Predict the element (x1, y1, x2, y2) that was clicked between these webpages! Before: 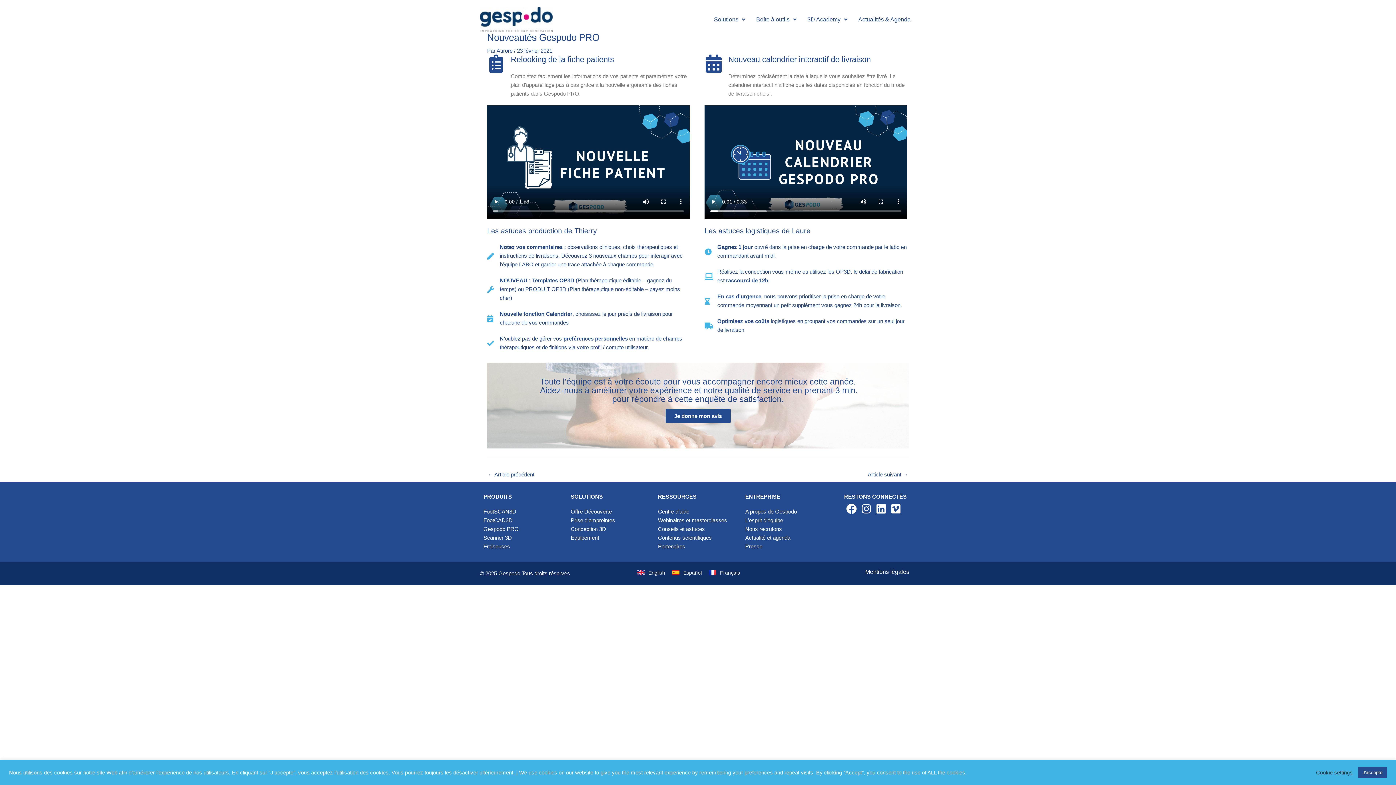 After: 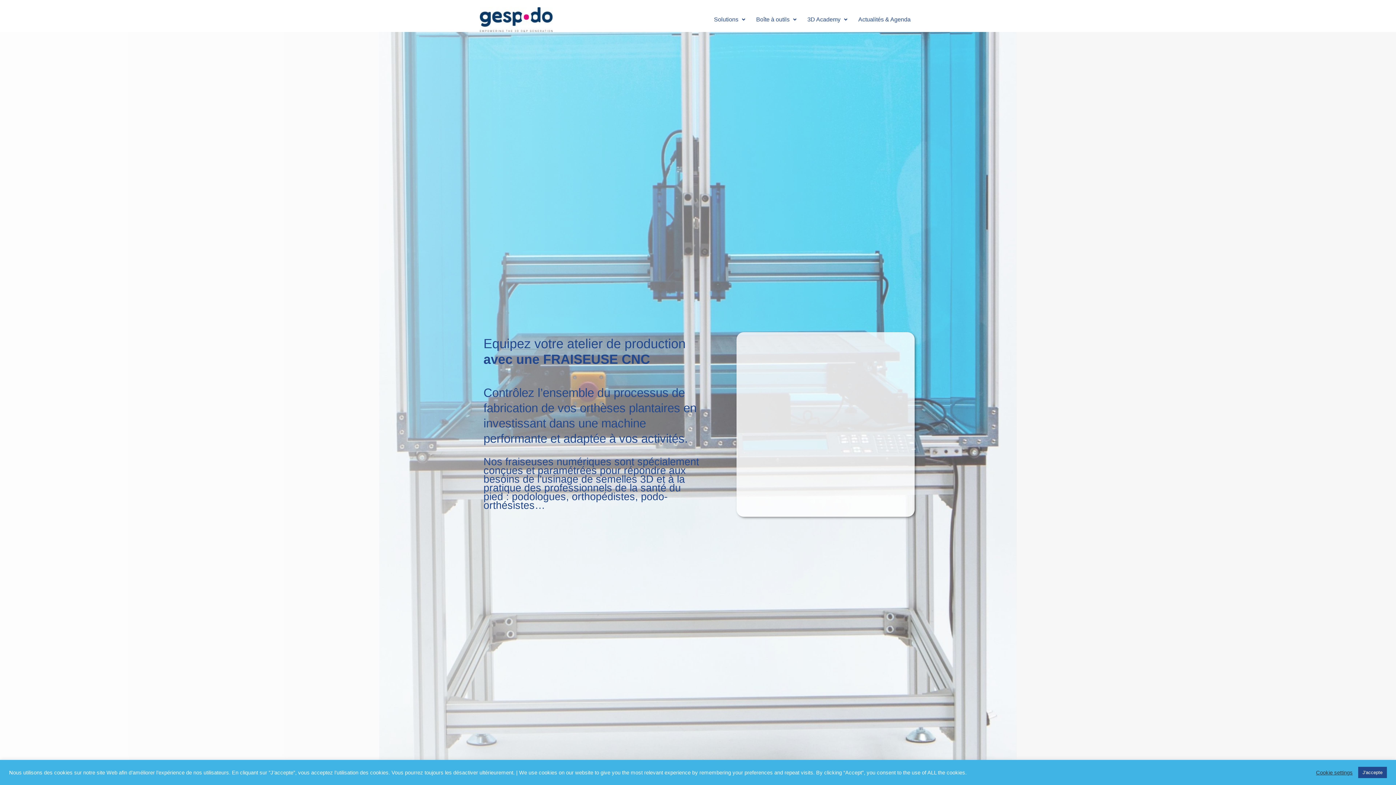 Action: label: Fraiseuses bbox: (483, 543, 510, 549)